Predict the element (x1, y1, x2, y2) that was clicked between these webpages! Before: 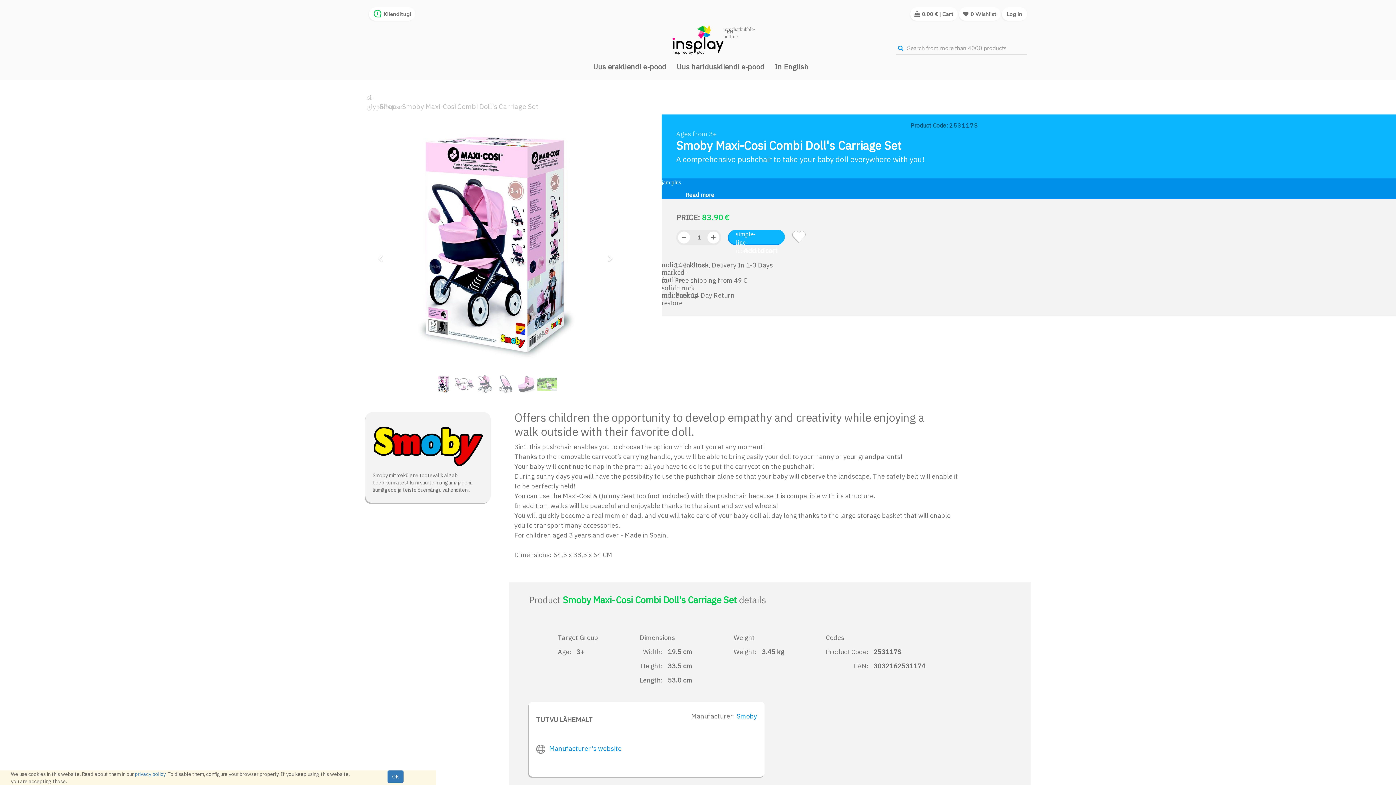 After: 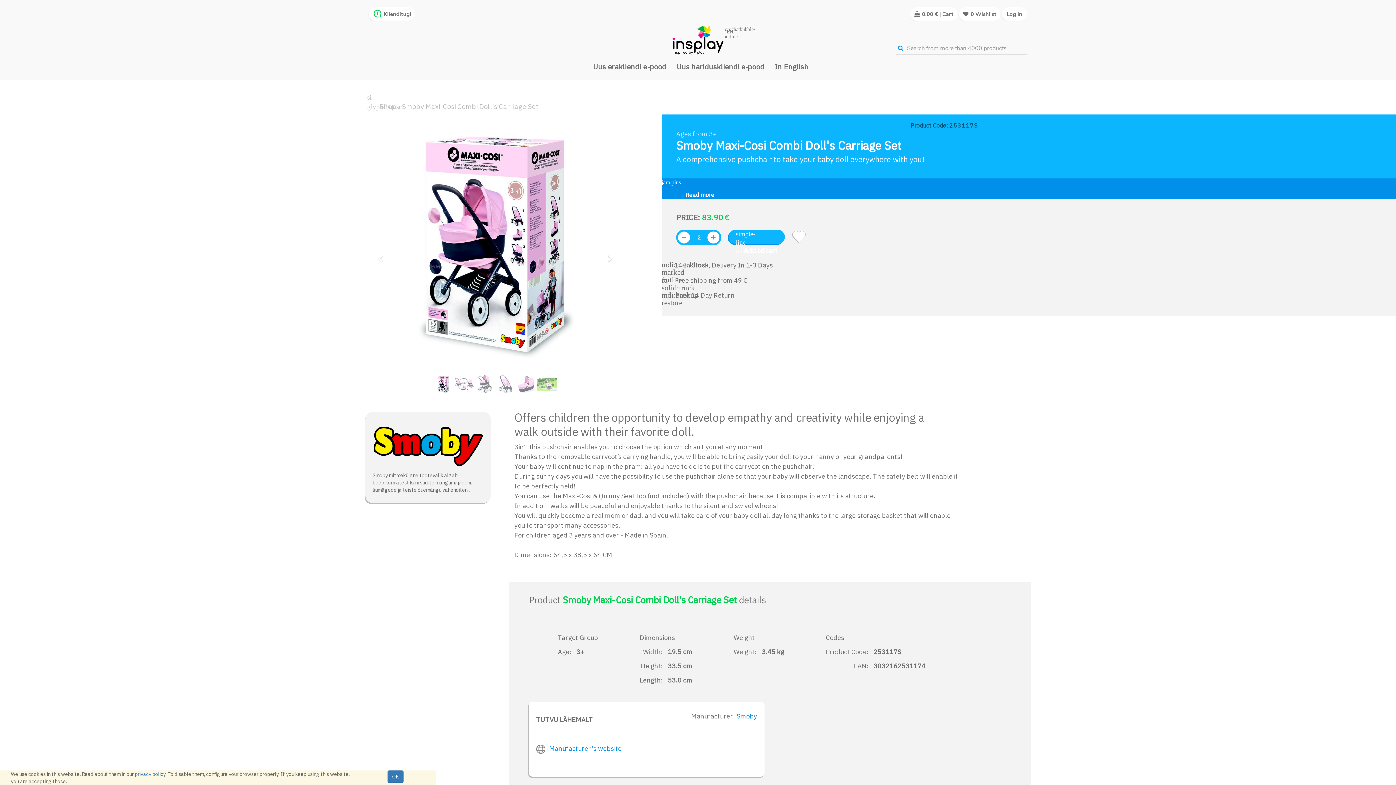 Action: bbox: (707, 231, 719, 243)